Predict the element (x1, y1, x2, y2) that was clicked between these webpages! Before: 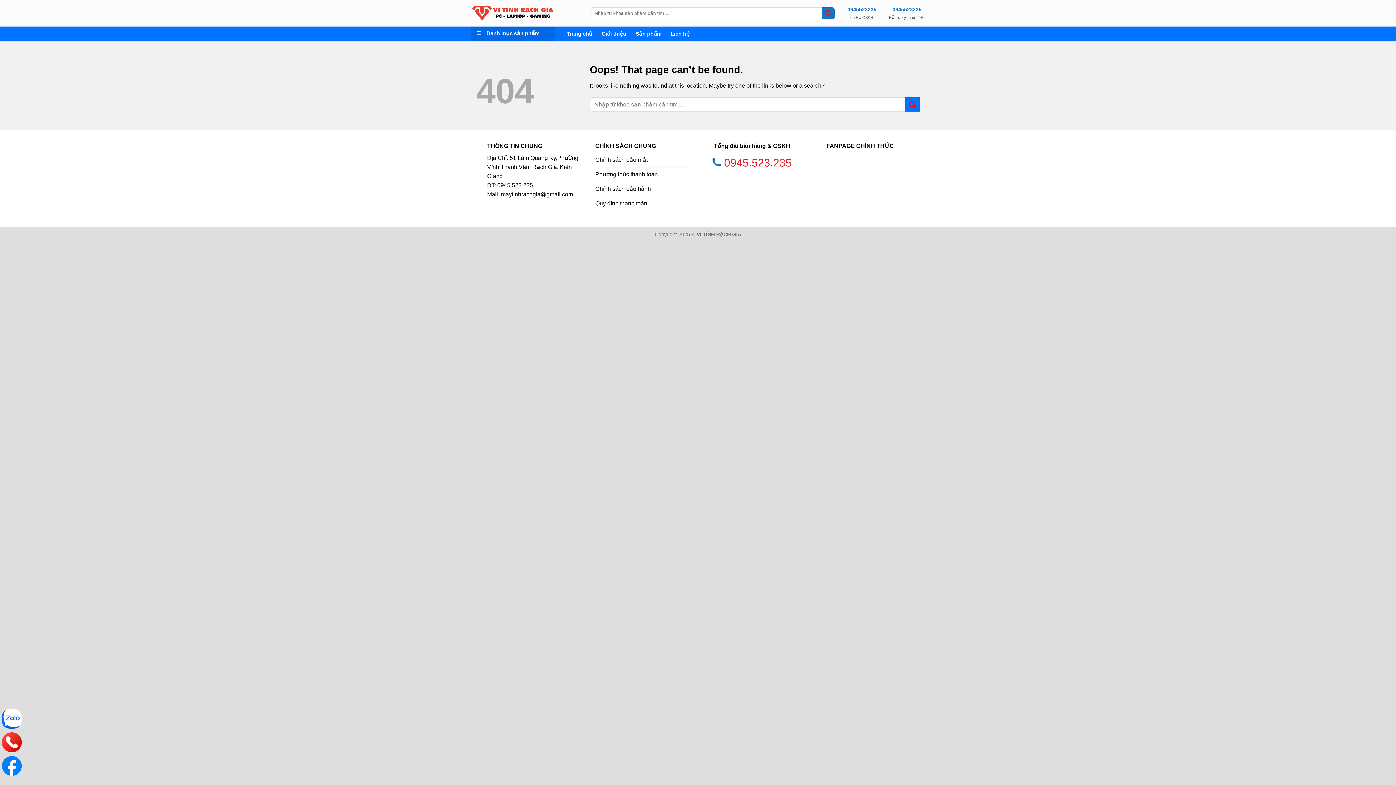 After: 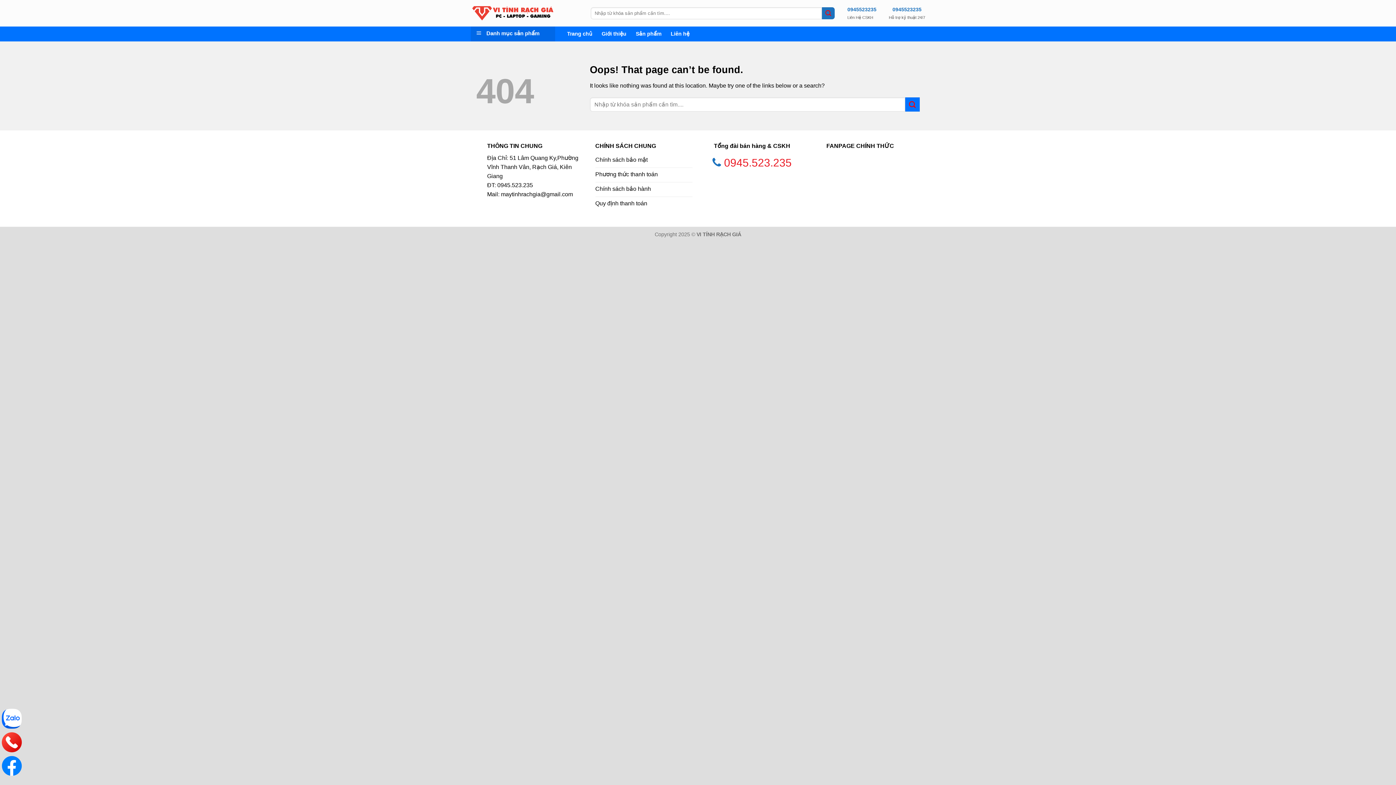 Action: bbox: (0, 707, 23, 730)